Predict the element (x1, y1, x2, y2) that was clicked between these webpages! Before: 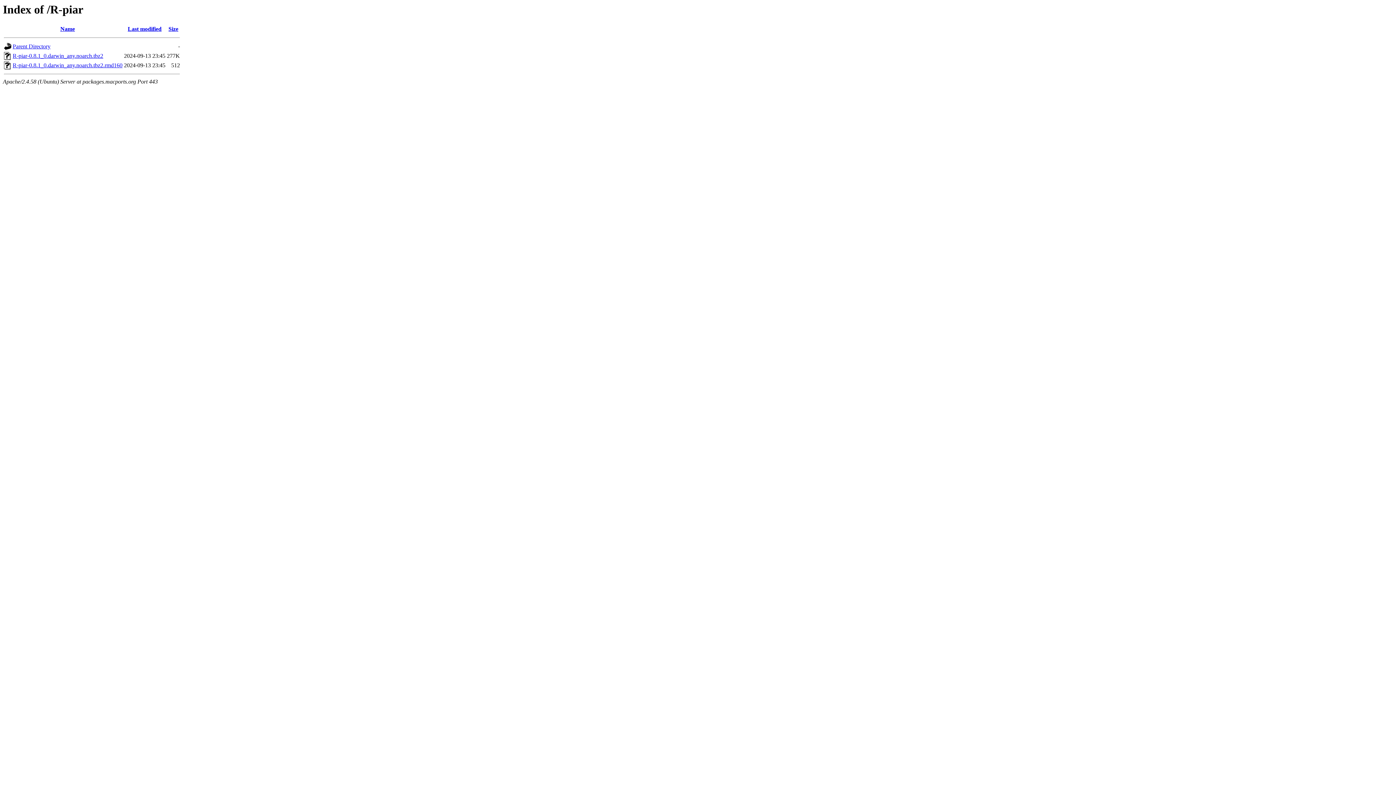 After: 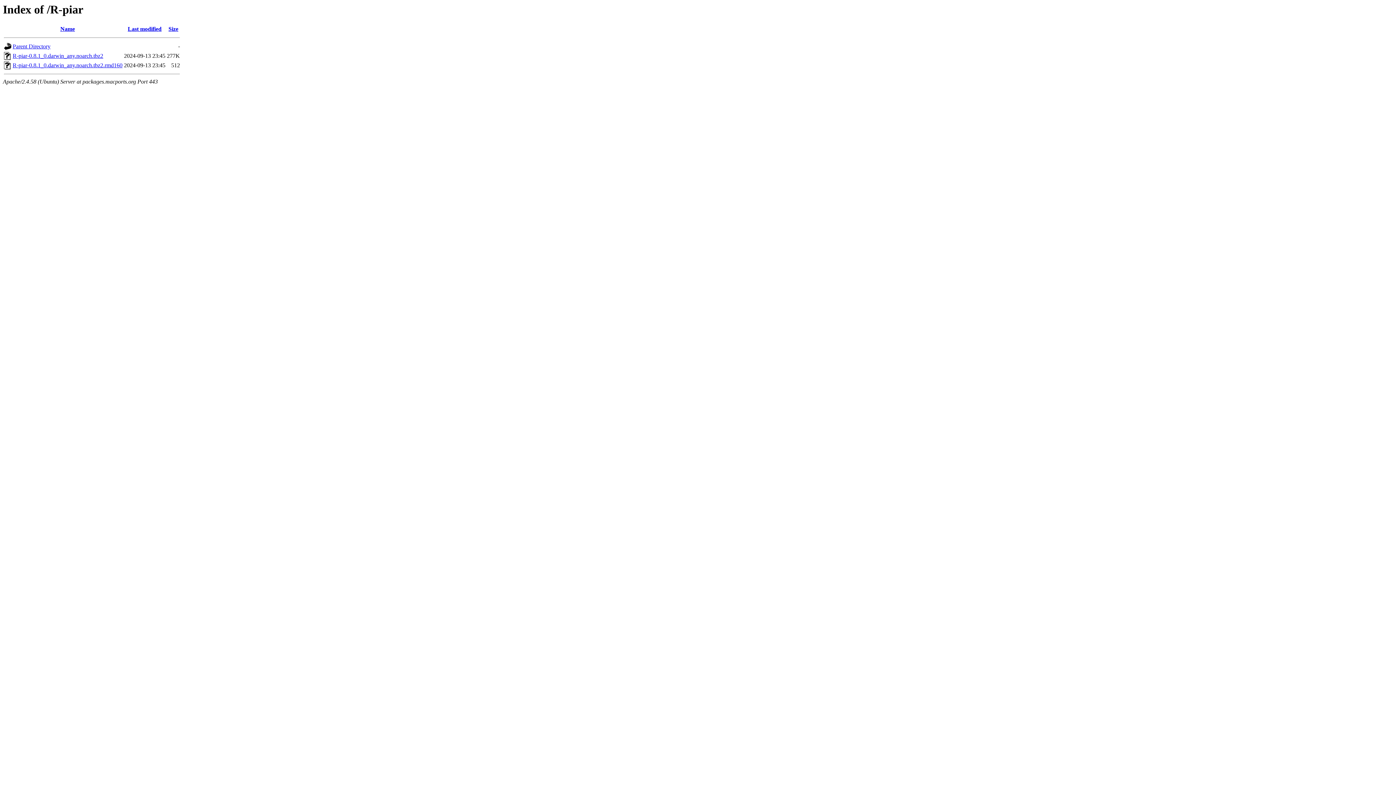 Action: bbox: (127, 25, 161, 32) label: Last modified